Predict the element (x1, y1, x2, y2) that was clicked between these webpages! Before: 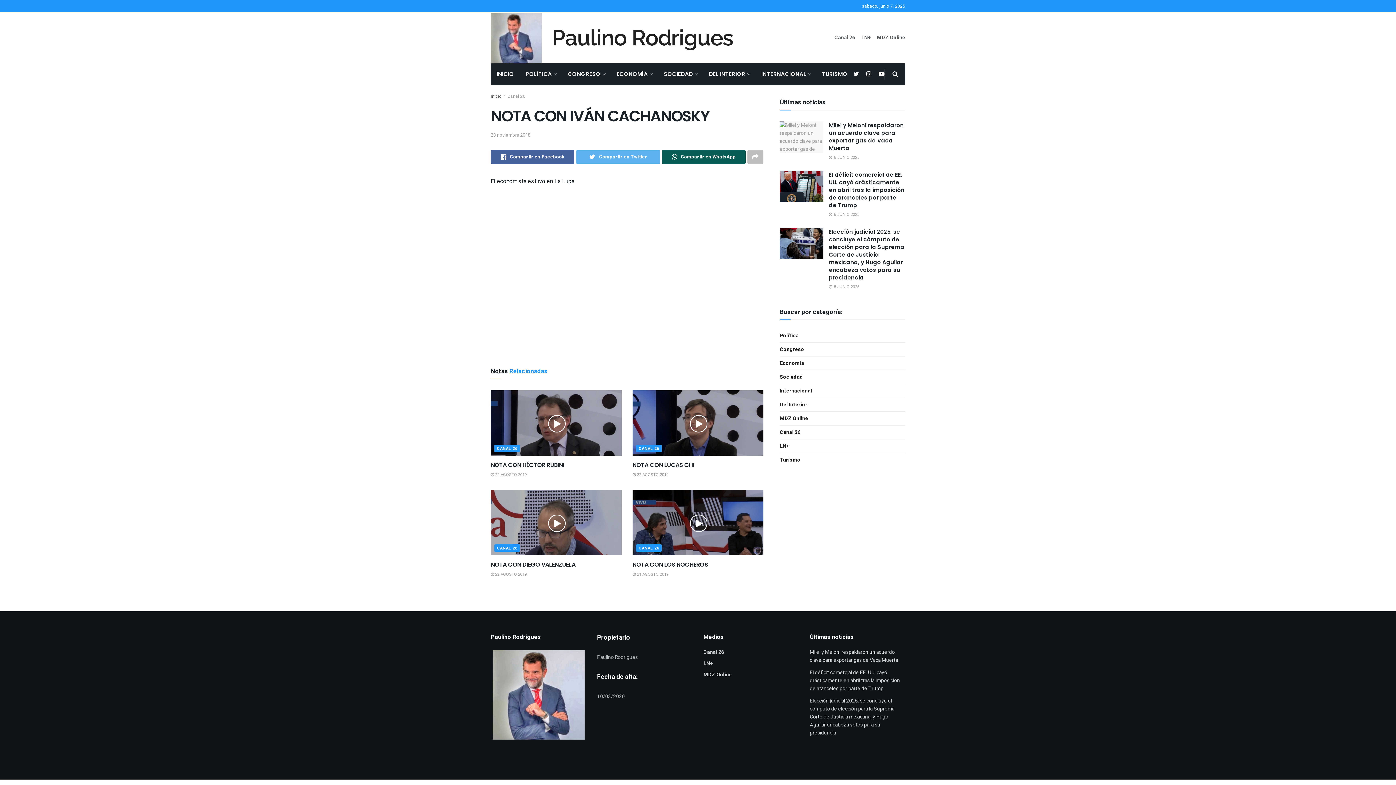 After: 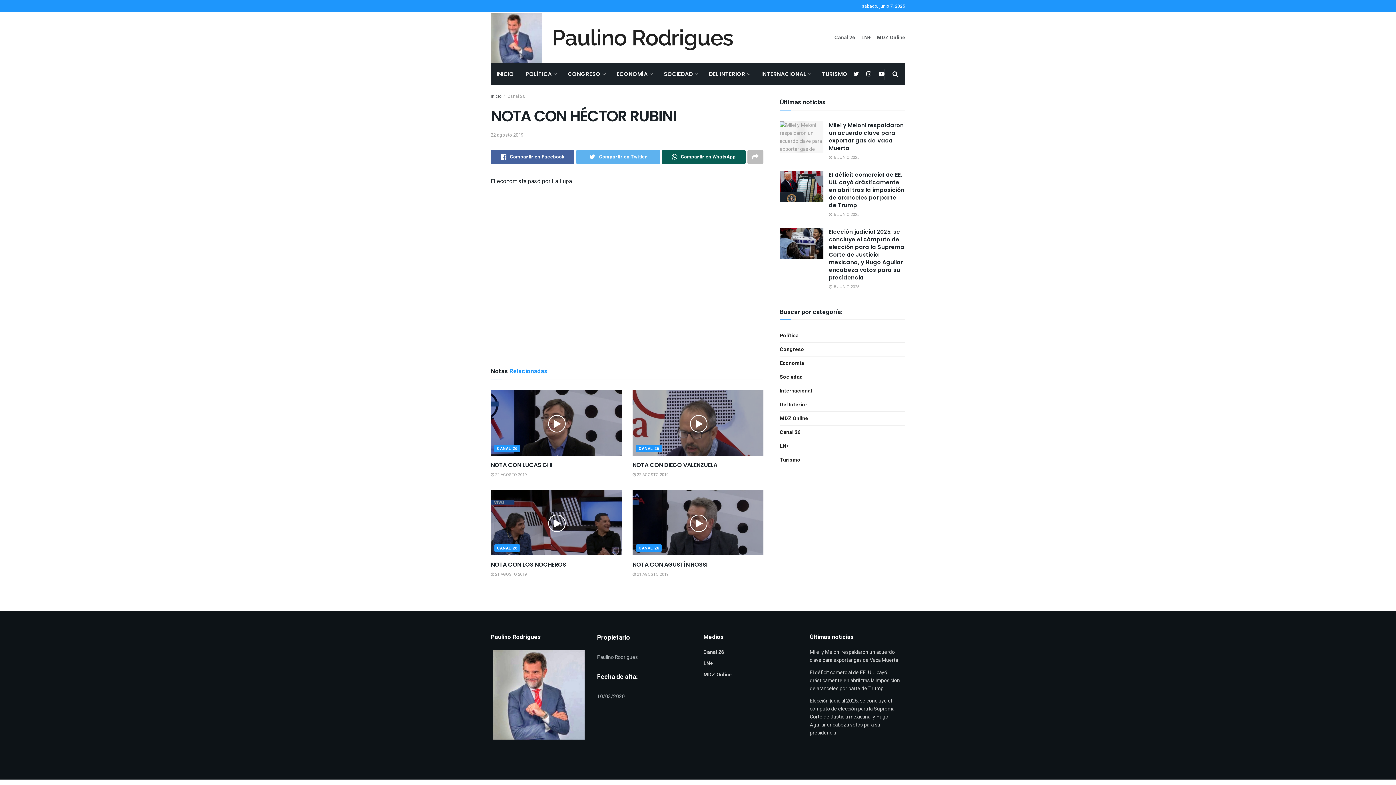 Action: bbox: (490, 390, 621, 455)